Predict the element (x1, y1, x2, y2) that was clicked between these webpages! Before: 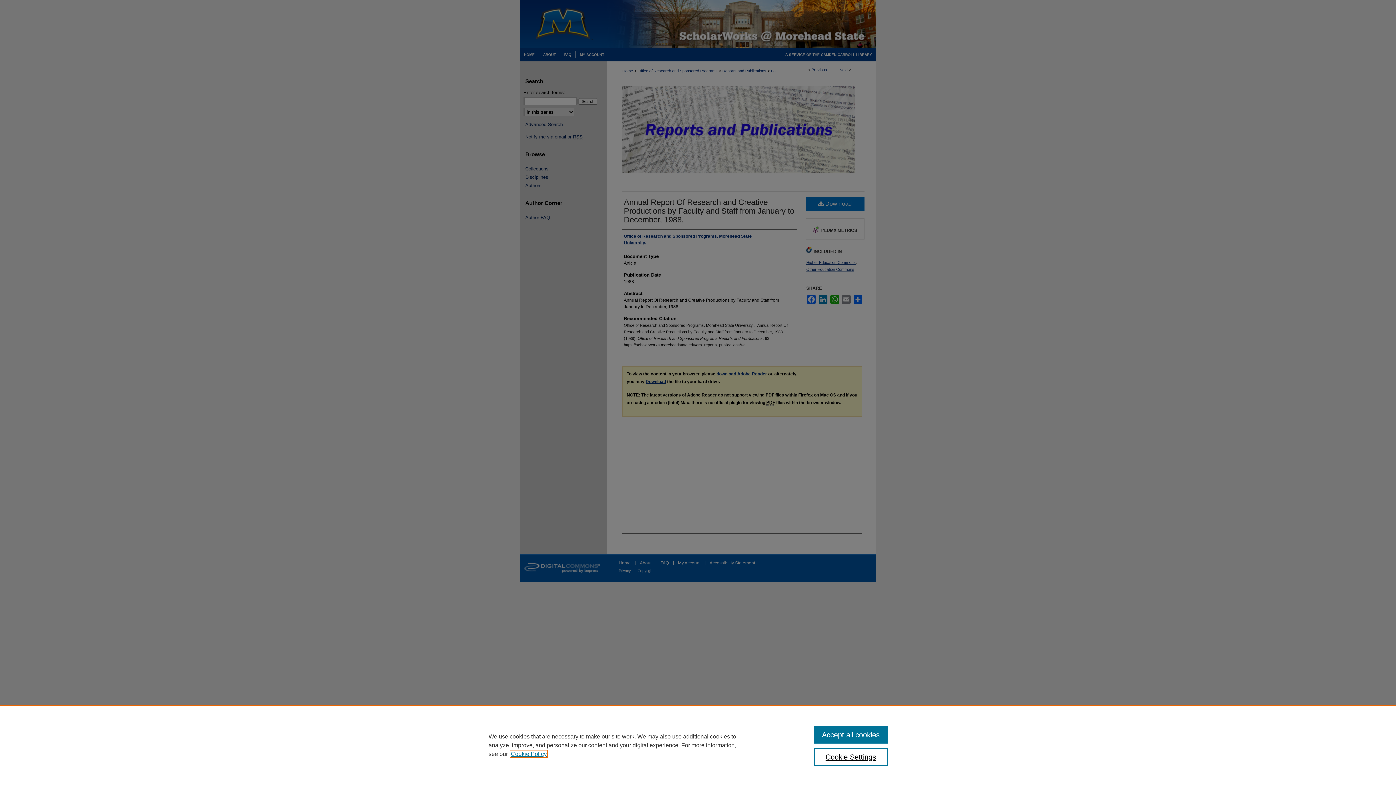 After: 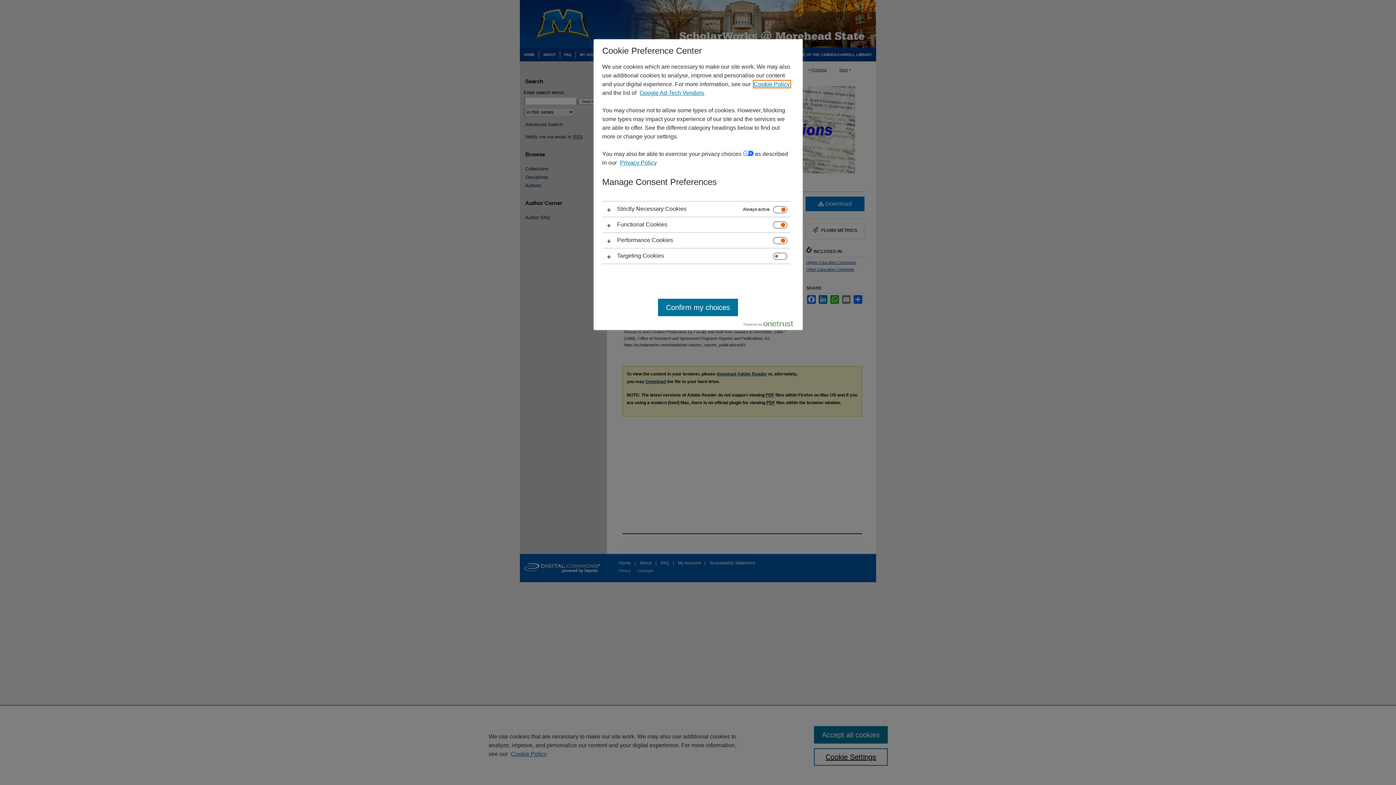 Action: bbox: (814, 748, 887, 766) label: Cookie Settings